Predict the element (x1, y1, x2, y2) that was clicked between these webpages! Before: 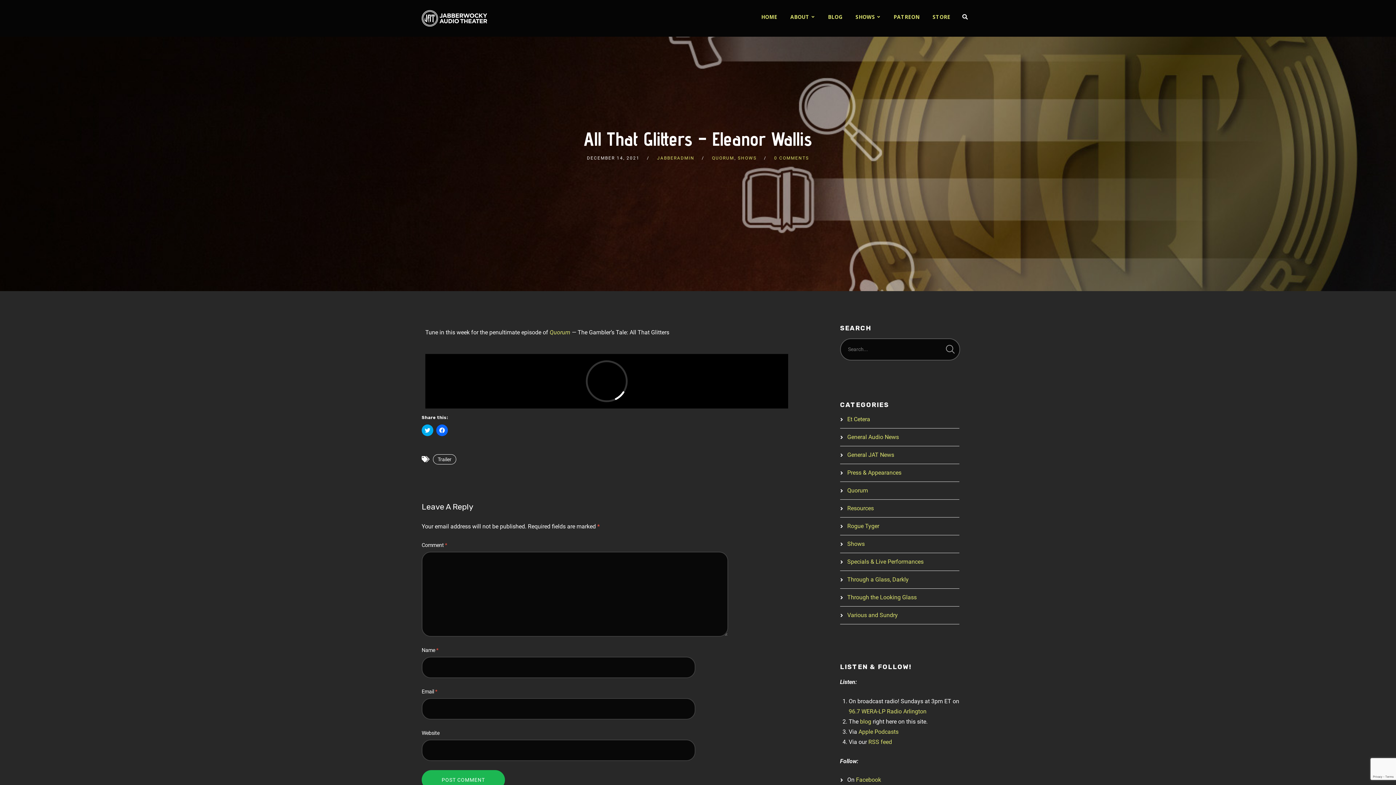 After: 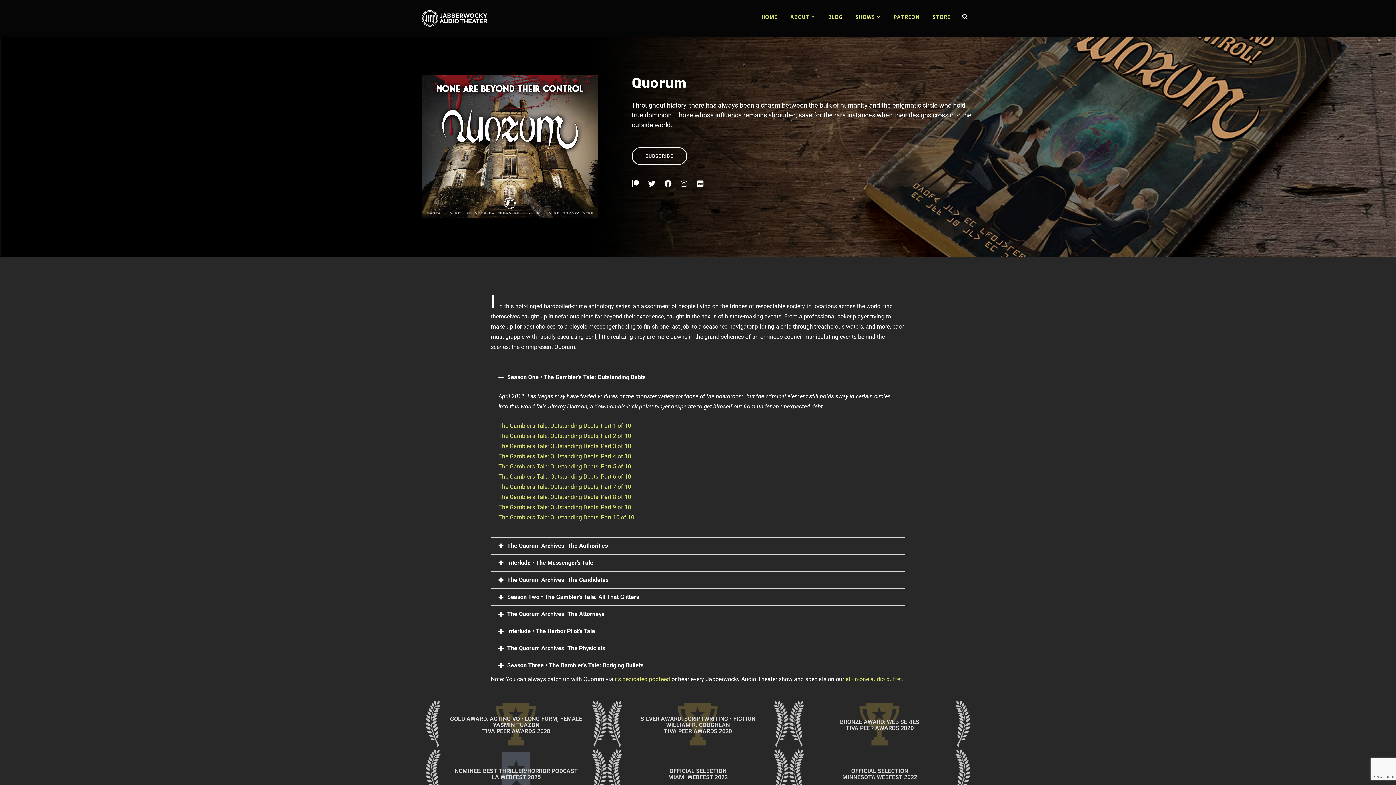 Action: bbox: (549, 329, 570, 336) label: Quorum